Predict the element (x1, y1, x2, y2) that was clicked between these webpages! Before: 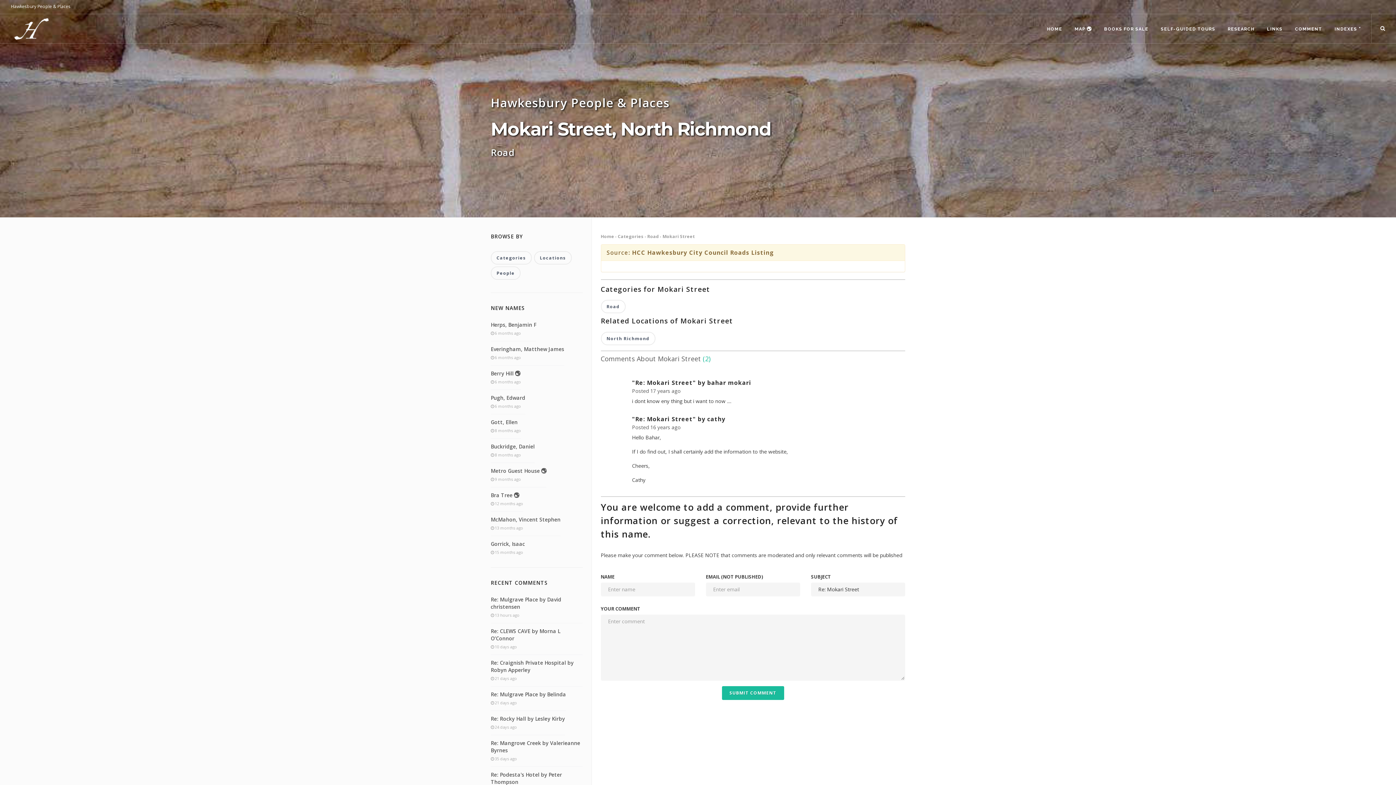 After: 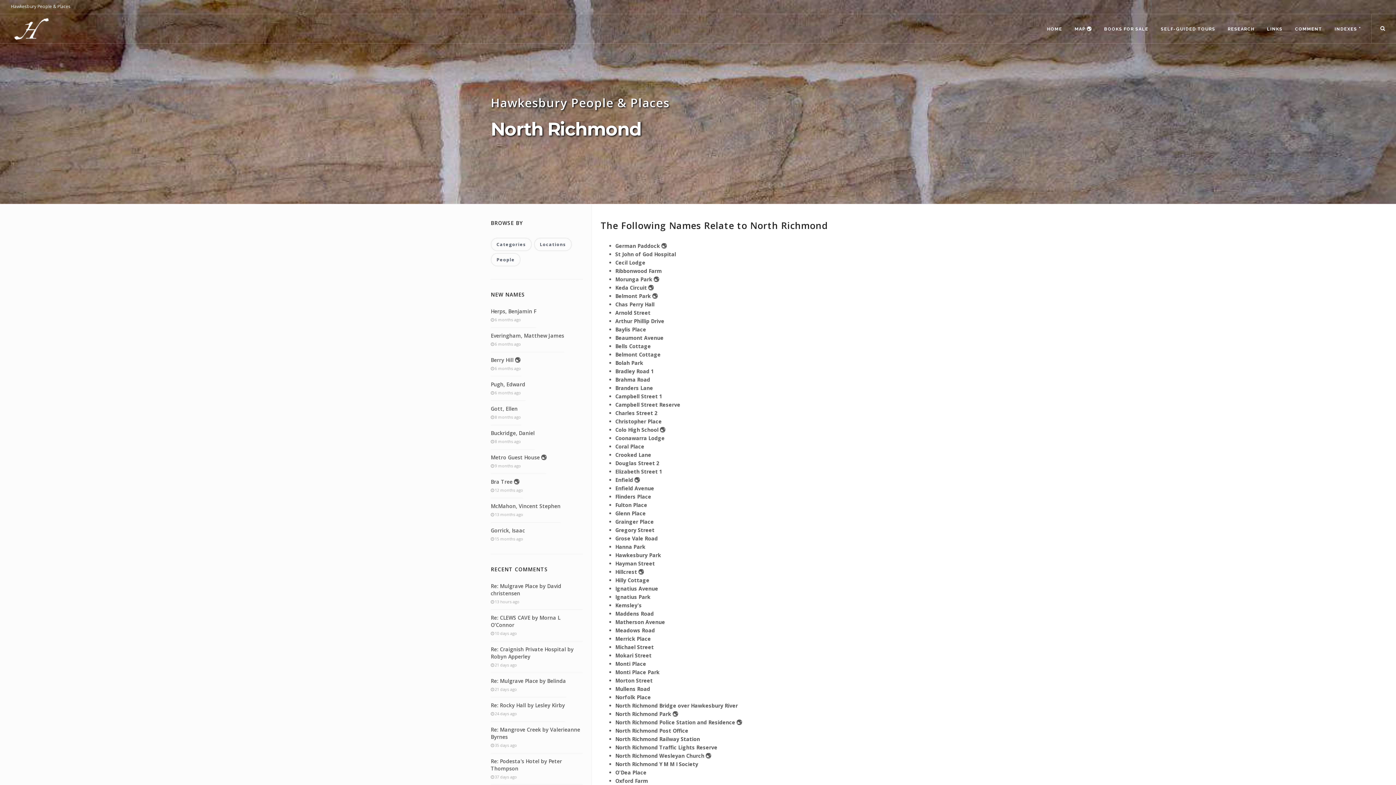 Action: bbox: (600, 331, 655, 345) label: North Richmond